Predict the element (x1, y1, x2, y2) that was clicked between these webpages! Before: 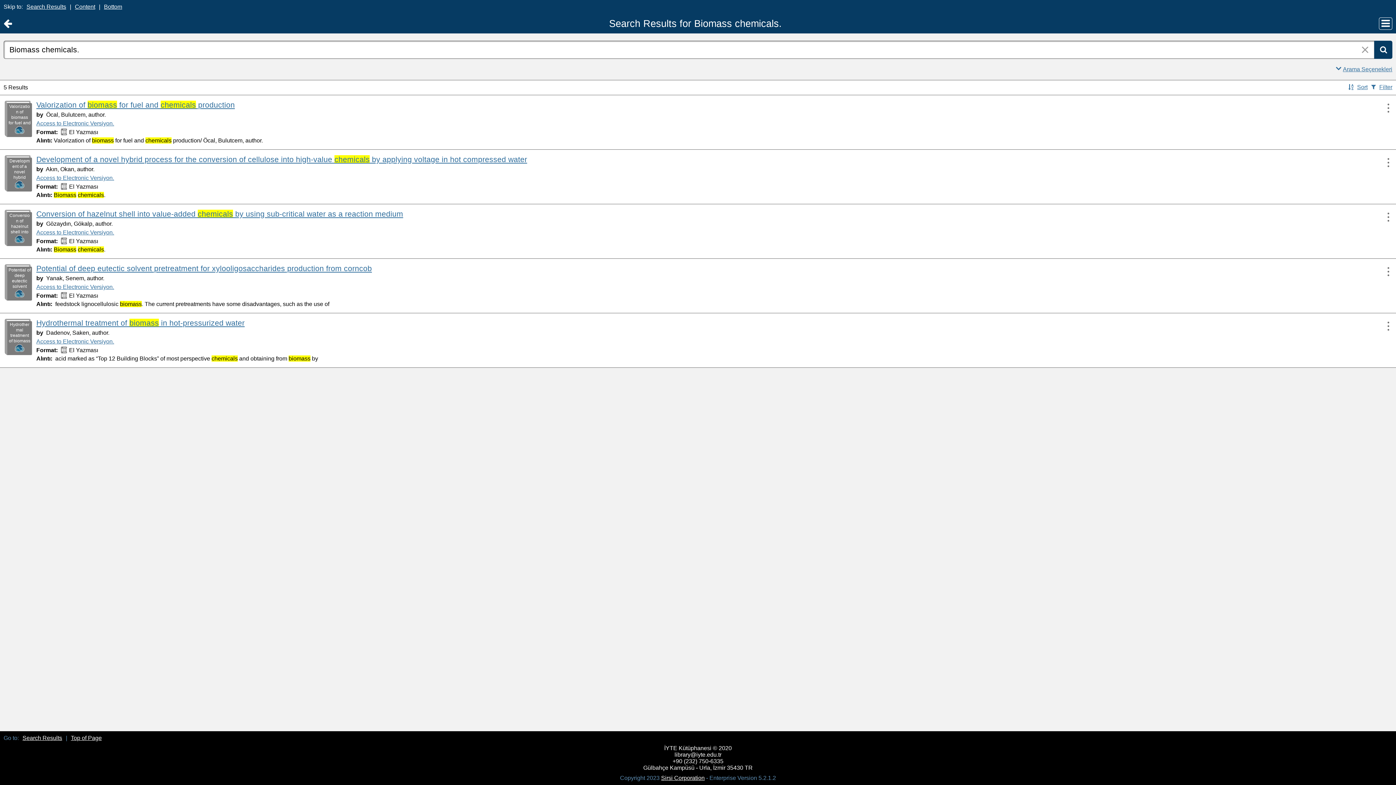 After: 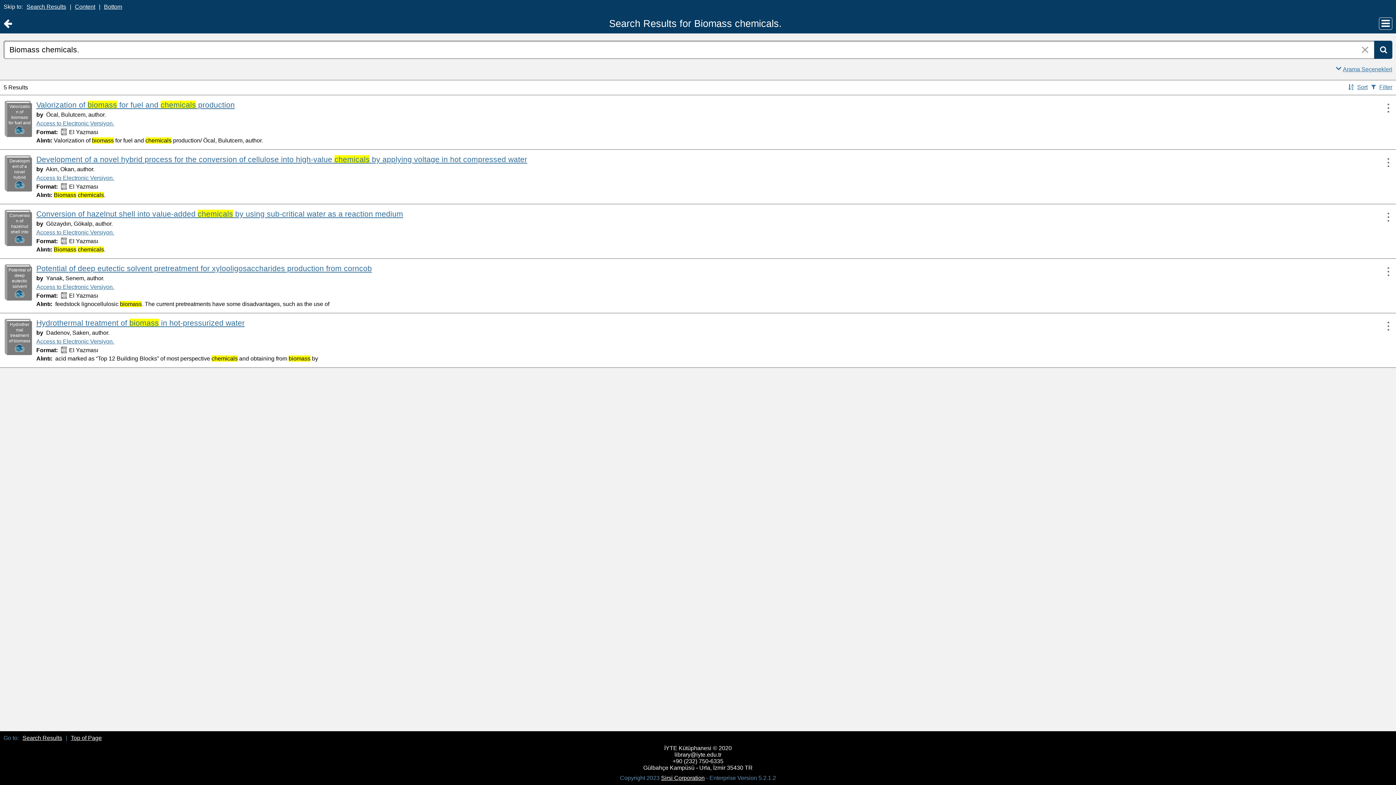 Action: label: Access to Electronic Versiyon. bbox: (36, 283, 114, 290)